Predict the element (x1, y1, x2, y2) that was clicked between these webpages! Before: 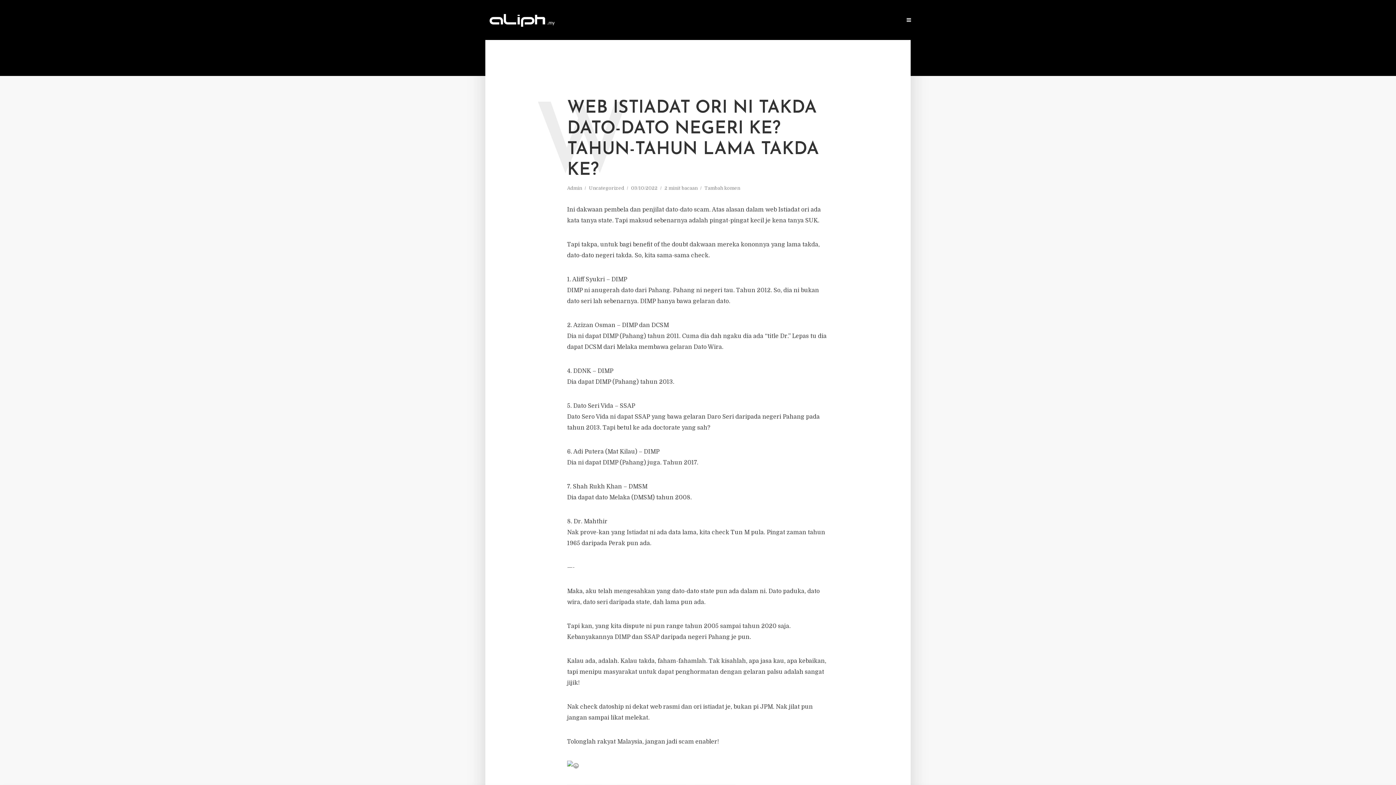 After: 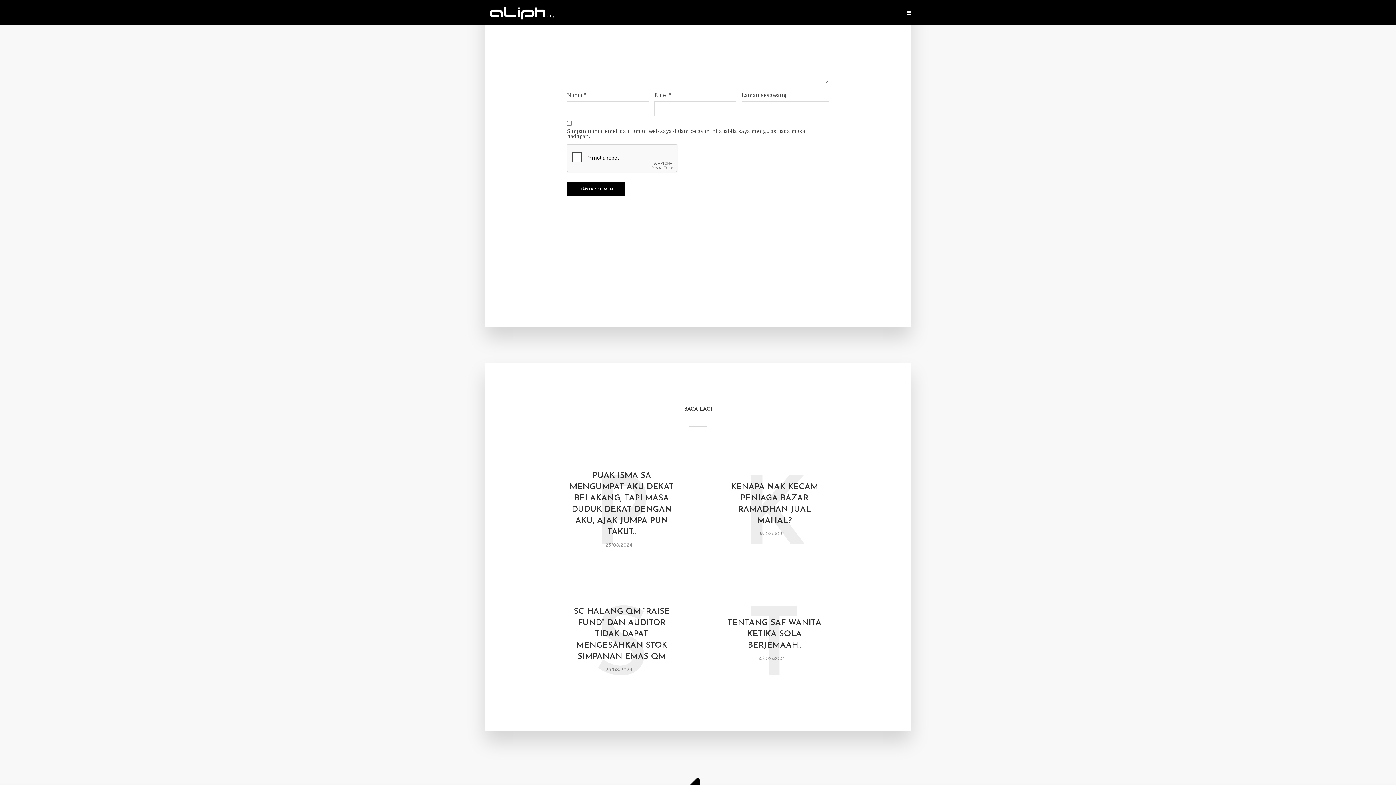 Action: label: Tambah komen bbox: (704, 185, 740, 192)